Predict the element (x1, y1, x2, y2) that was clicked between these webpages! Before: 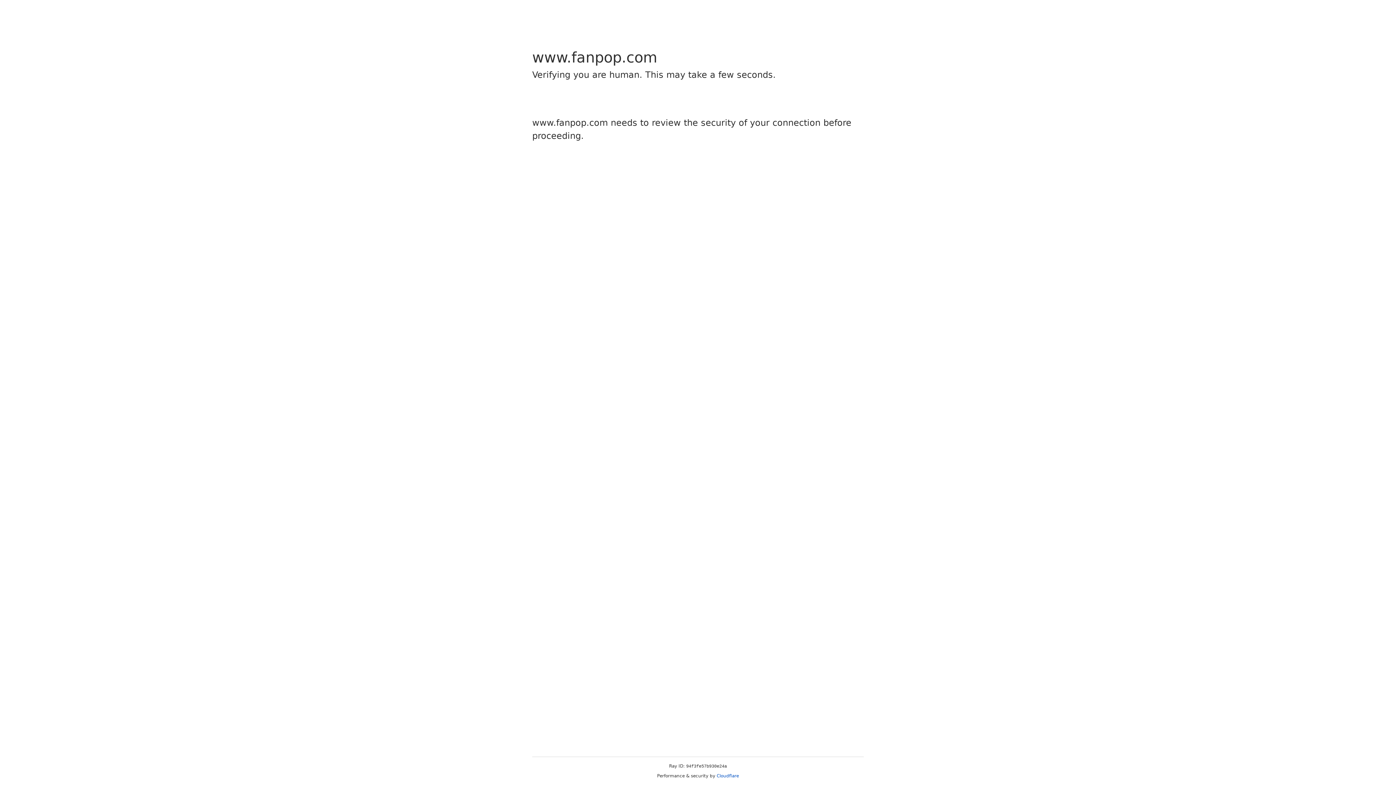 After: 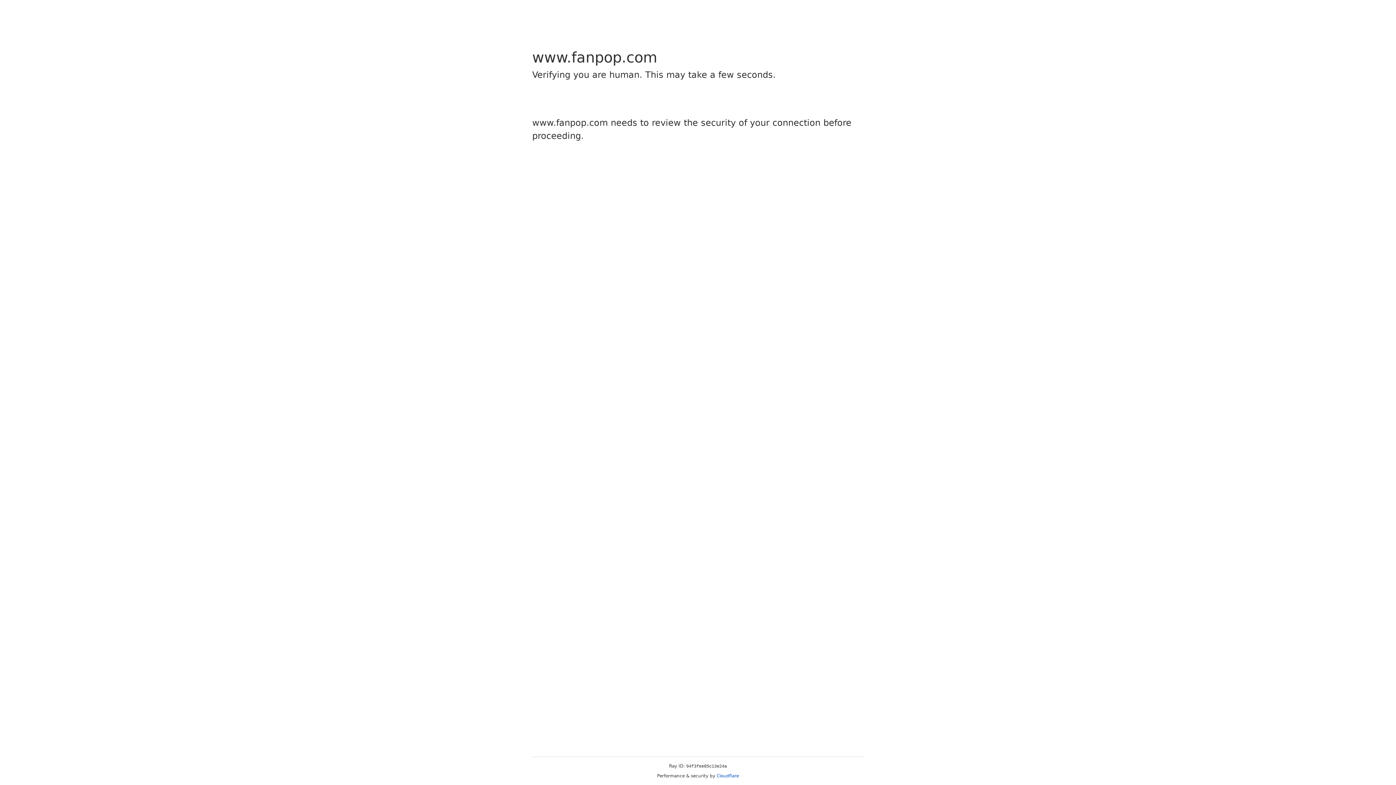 Action: label: Cloudflare bbox: (716, 773, 739, 778)